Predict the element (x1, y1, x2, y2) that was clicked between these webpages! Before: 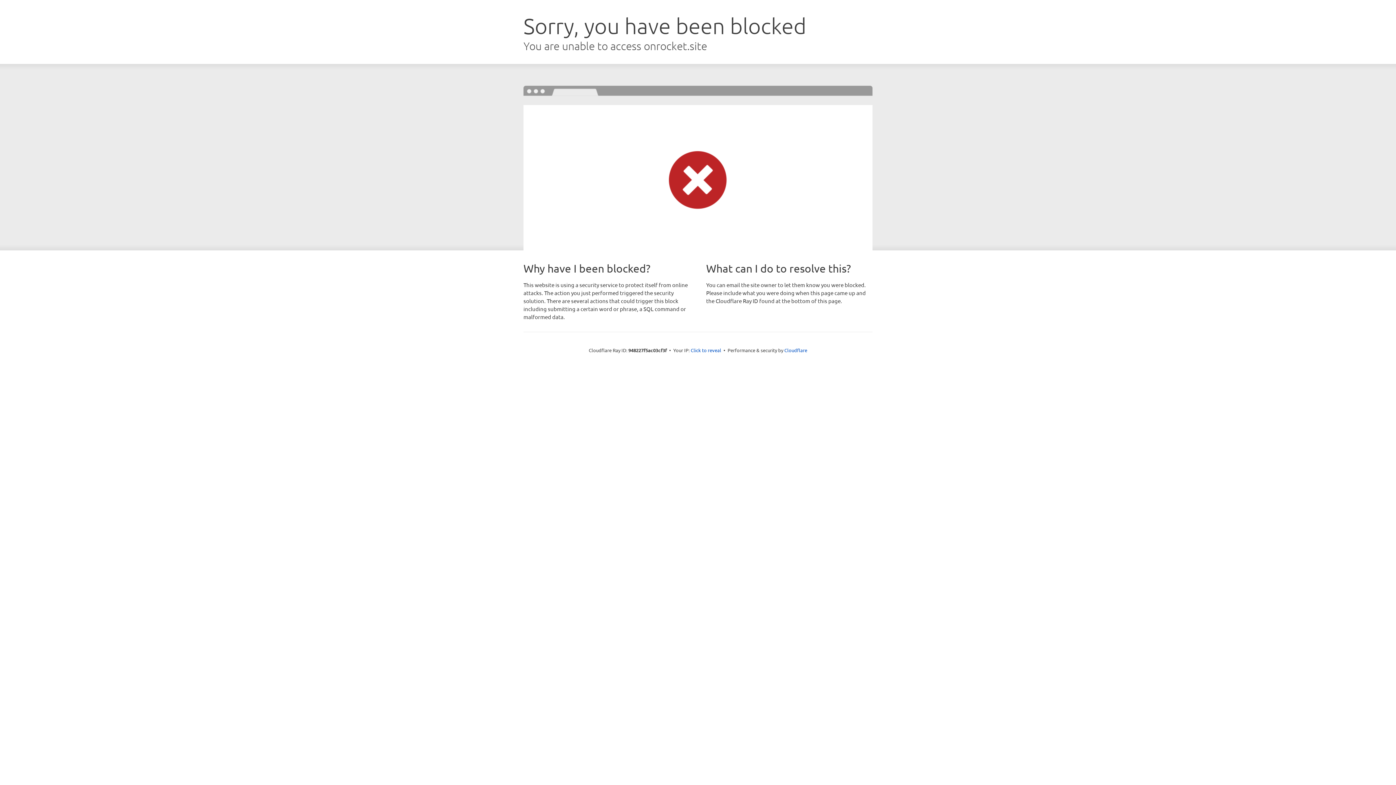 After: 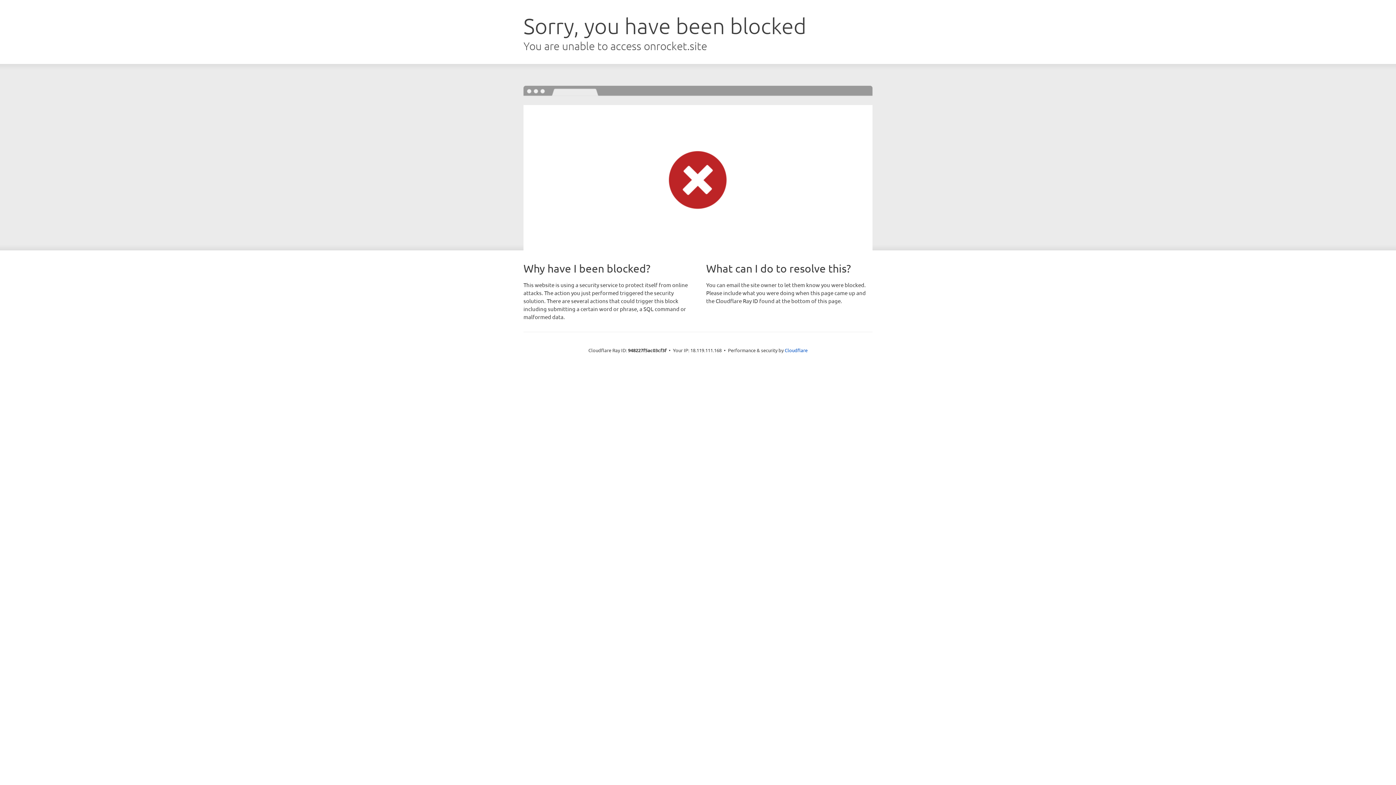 Action: label: Click to reveal bbox: (690, 346, 721, 353)